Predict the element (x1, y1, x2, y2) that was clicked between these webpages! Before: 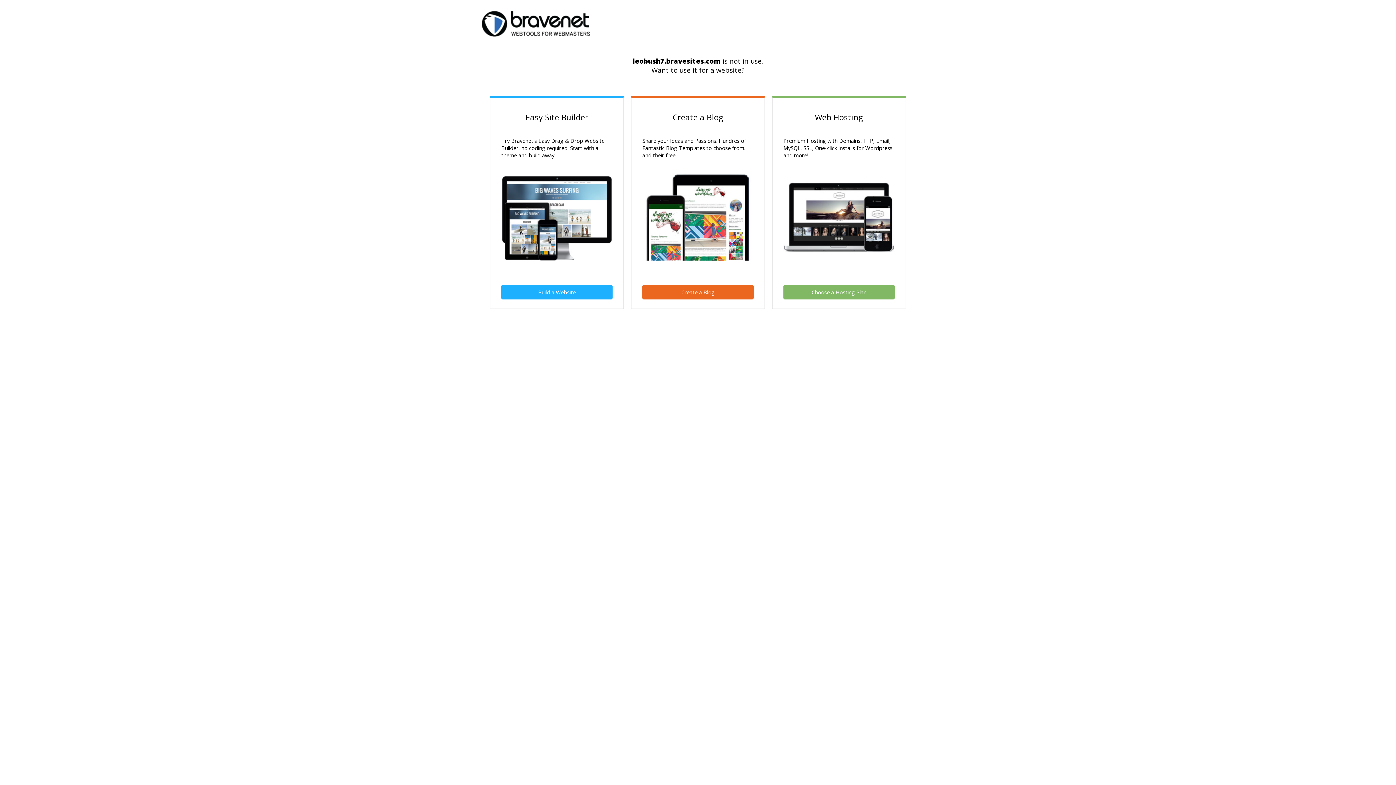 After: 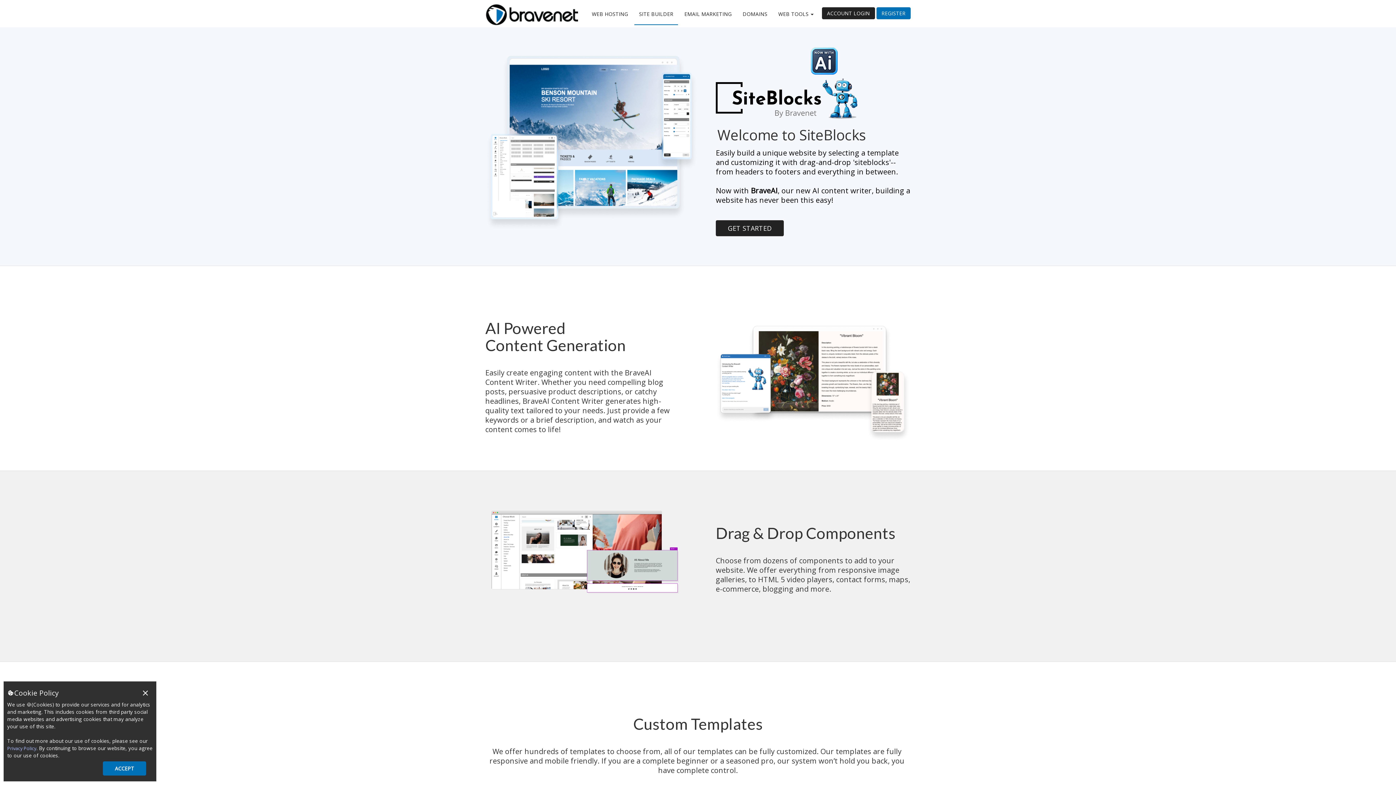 Action: bbox: (501, 285, 612, 299) label: Build a Website